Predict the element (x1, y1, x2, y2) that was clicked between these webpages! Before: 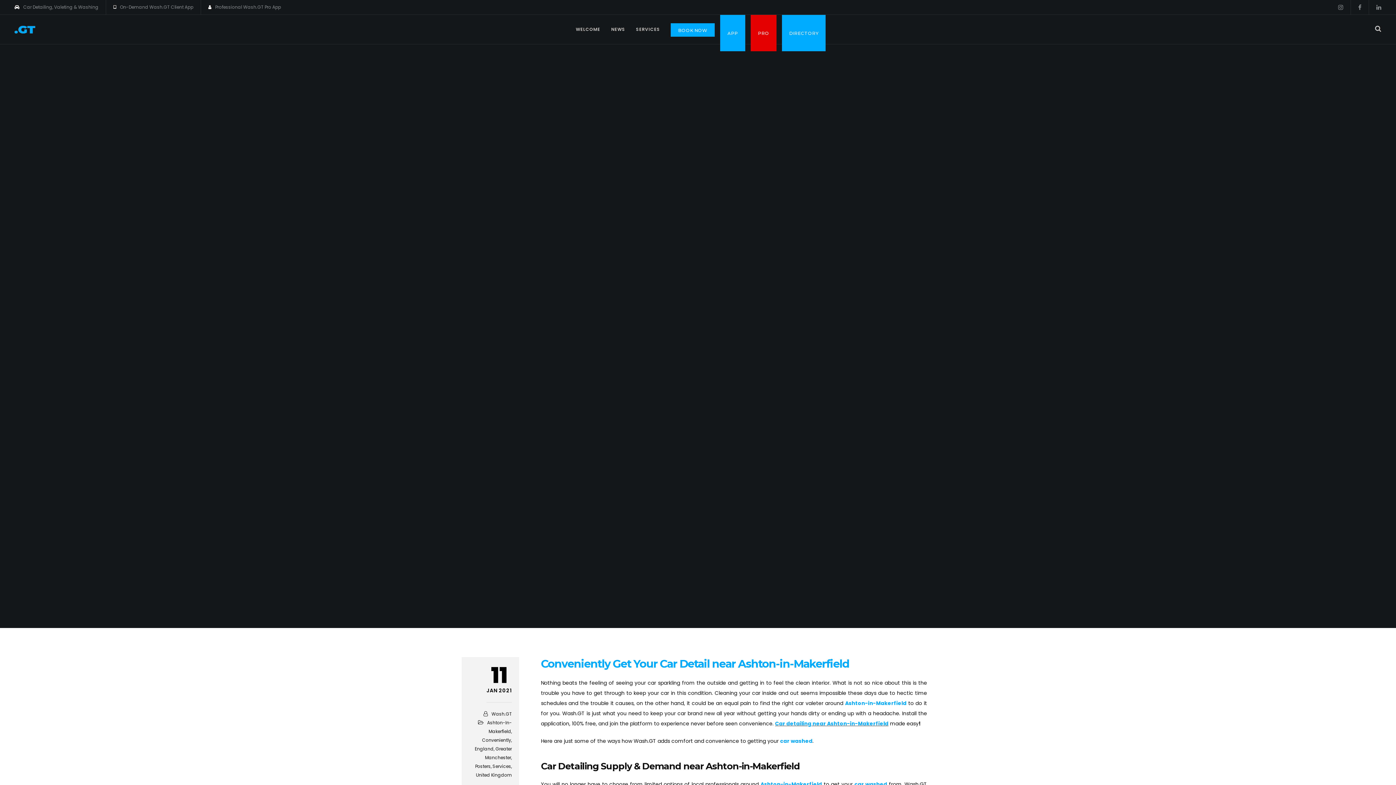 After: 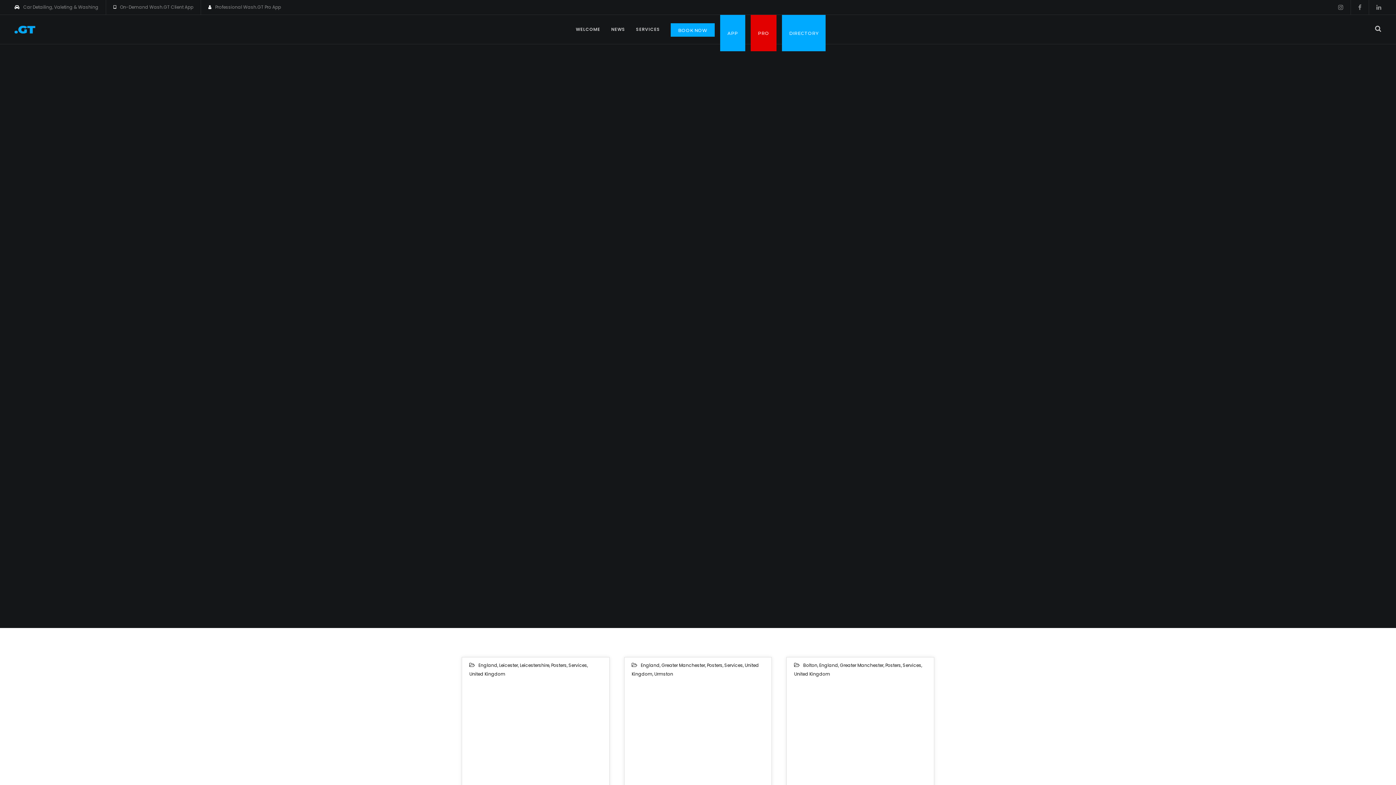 Action: label: United Kingdom bbox: (476, 772, 512, 778)